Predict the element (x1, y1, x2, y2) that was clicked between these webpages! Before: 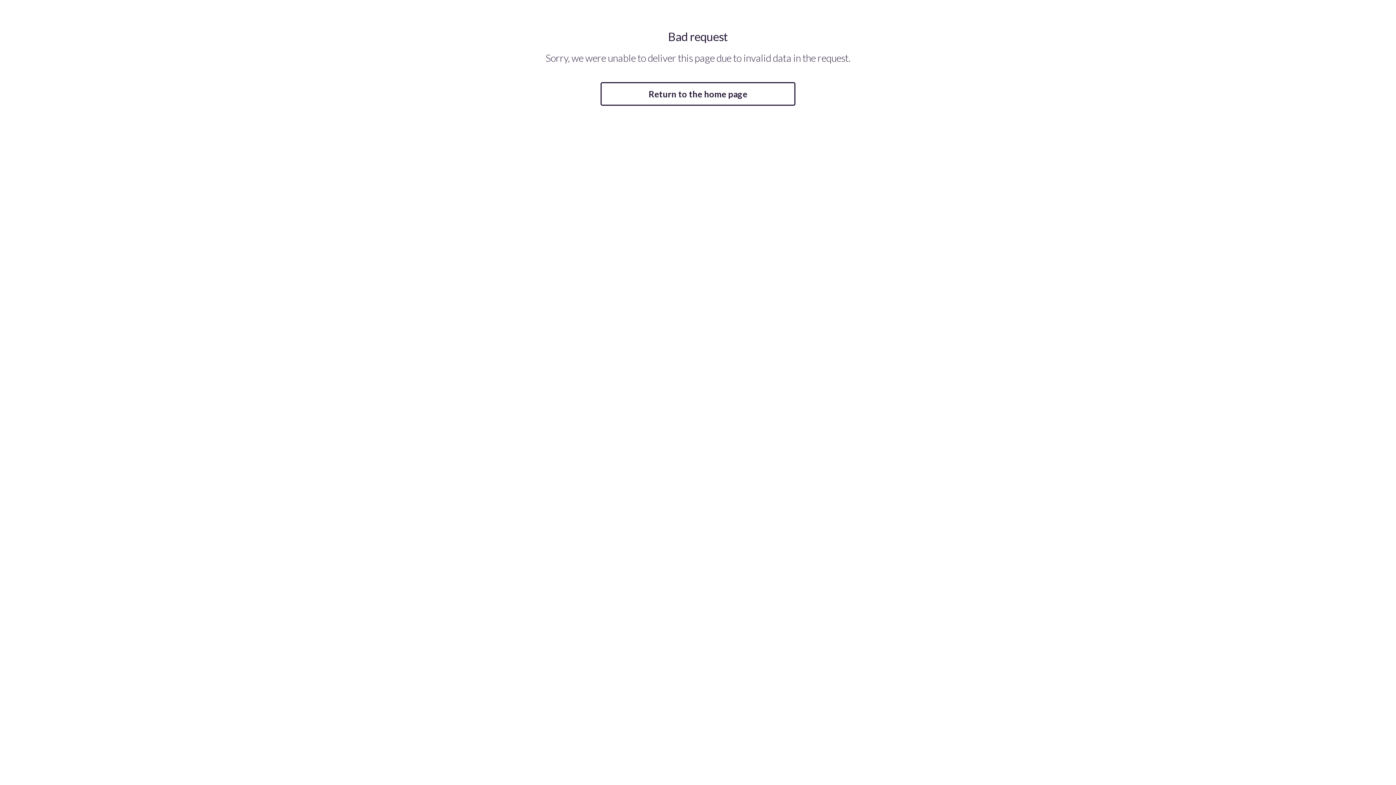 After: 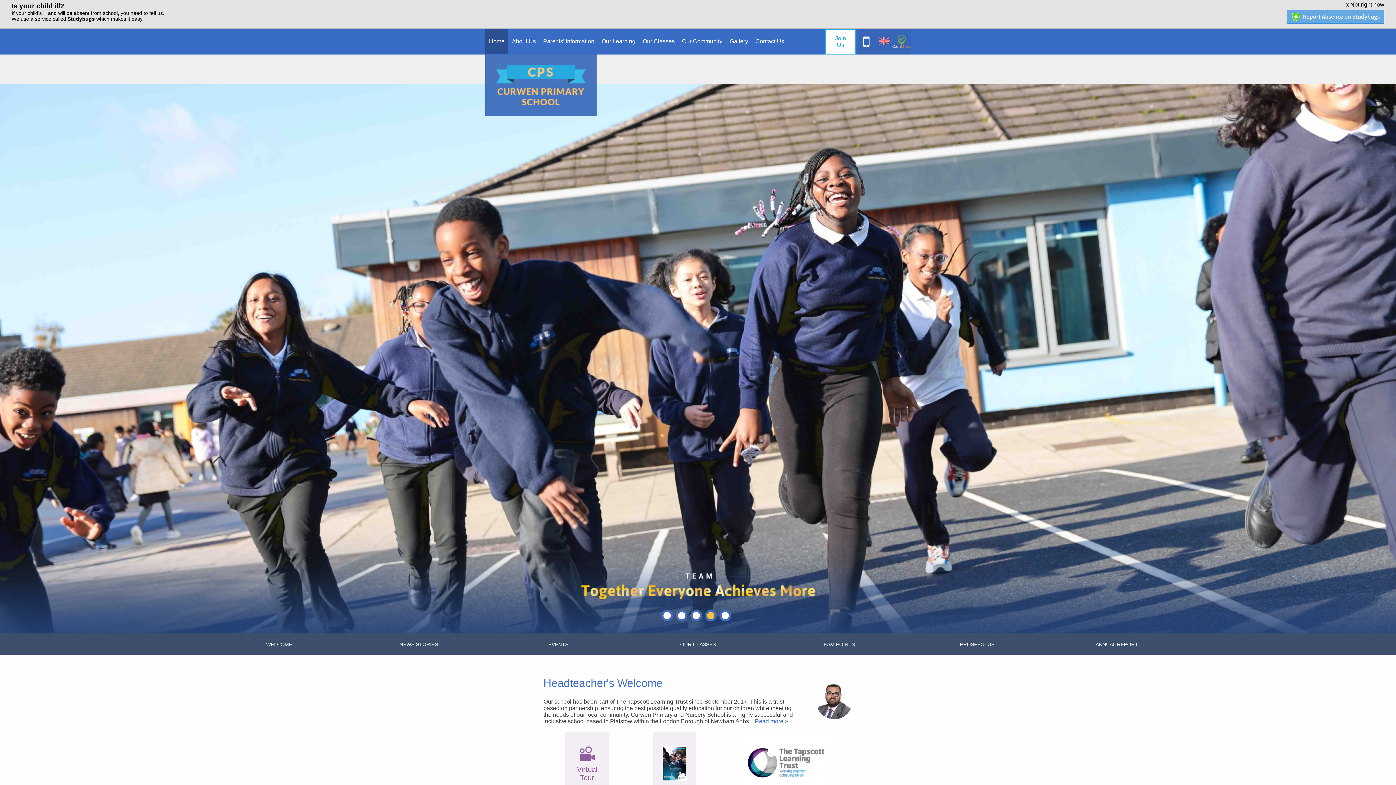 Action: label: Return to the home page bbox: (600, 82, 795, 105)